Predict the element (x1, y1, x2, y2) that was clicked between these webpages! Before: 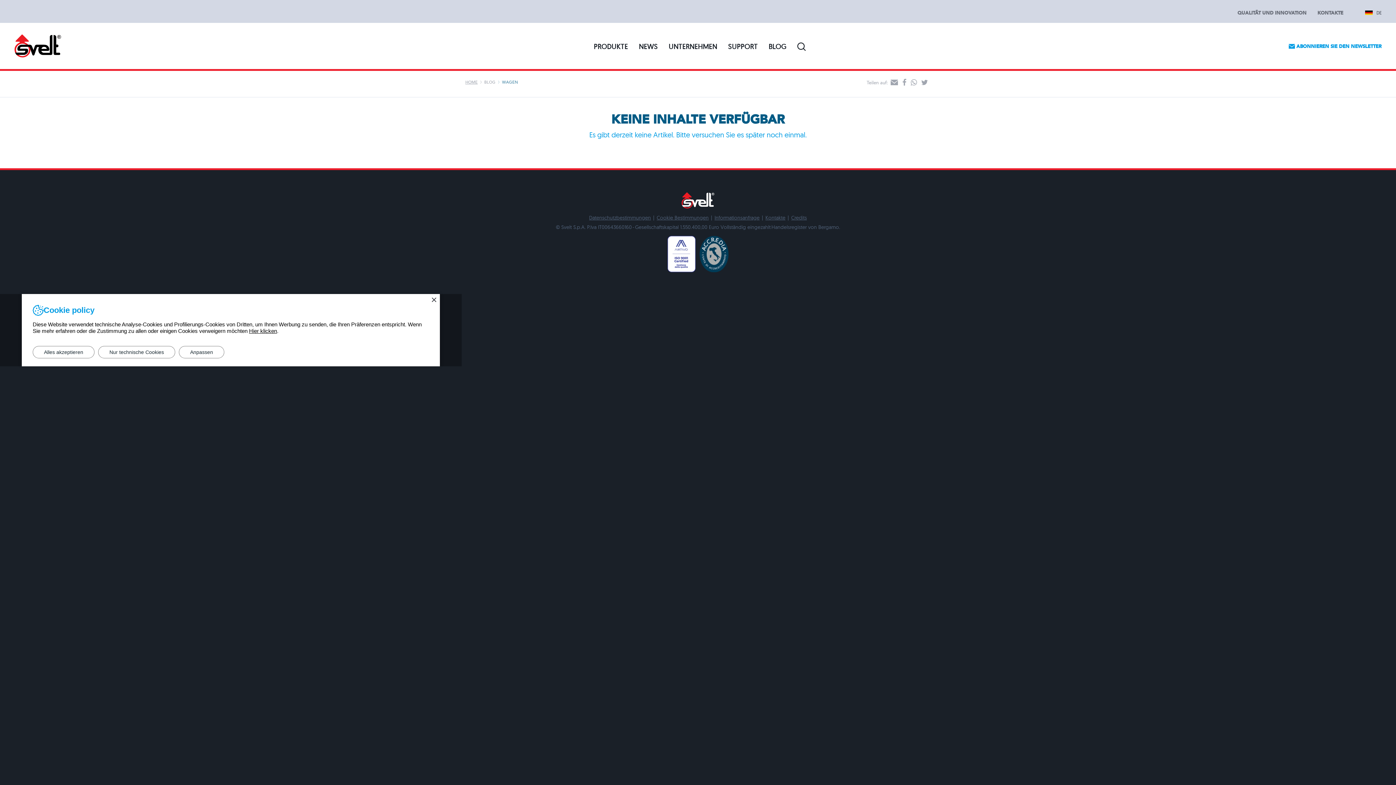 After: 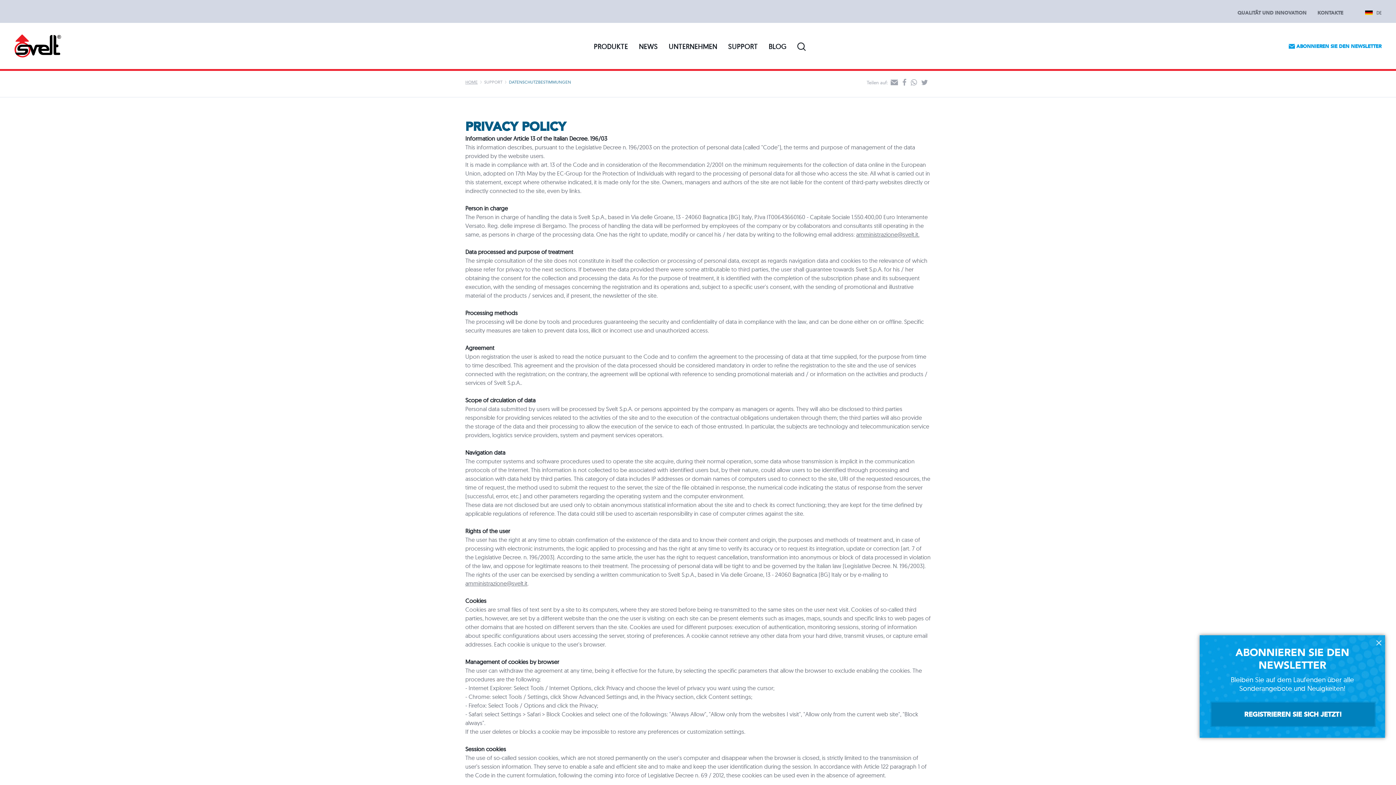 Action: label: Datenschutzbestimmungen bbox: (589, 214, 651, 221)